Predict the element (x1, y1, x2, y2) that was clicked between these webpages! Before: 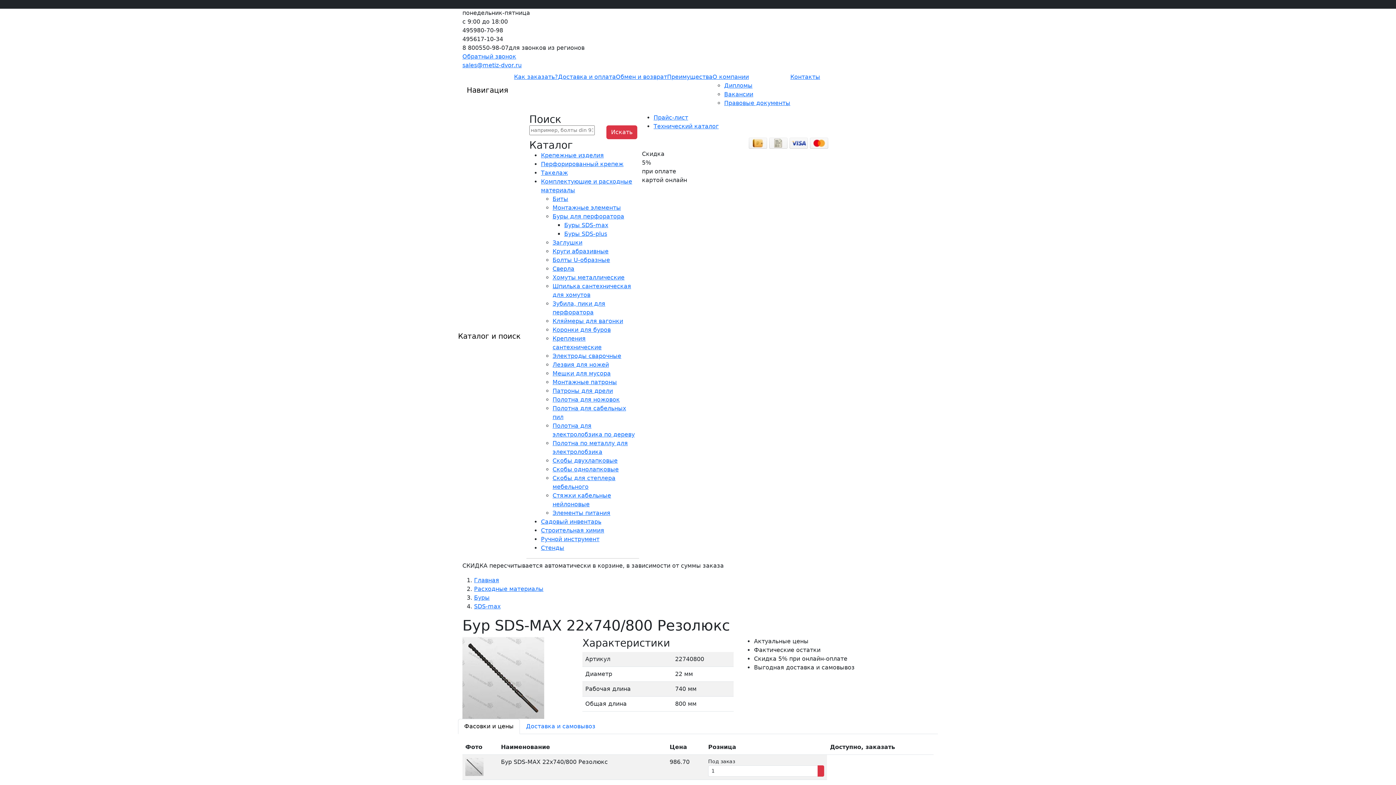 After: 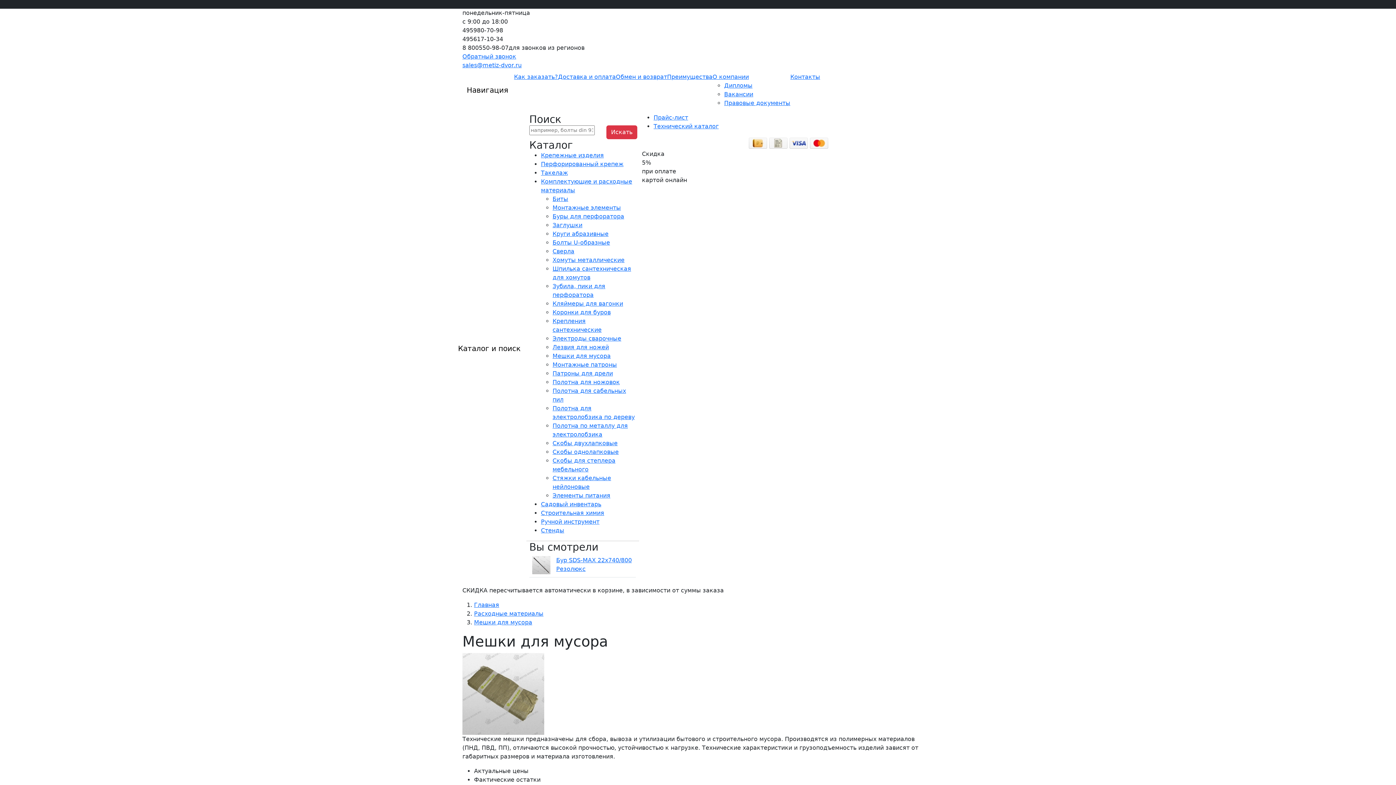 Action: bbox: (552, 370, 610, 377) label: Мешки для мусора